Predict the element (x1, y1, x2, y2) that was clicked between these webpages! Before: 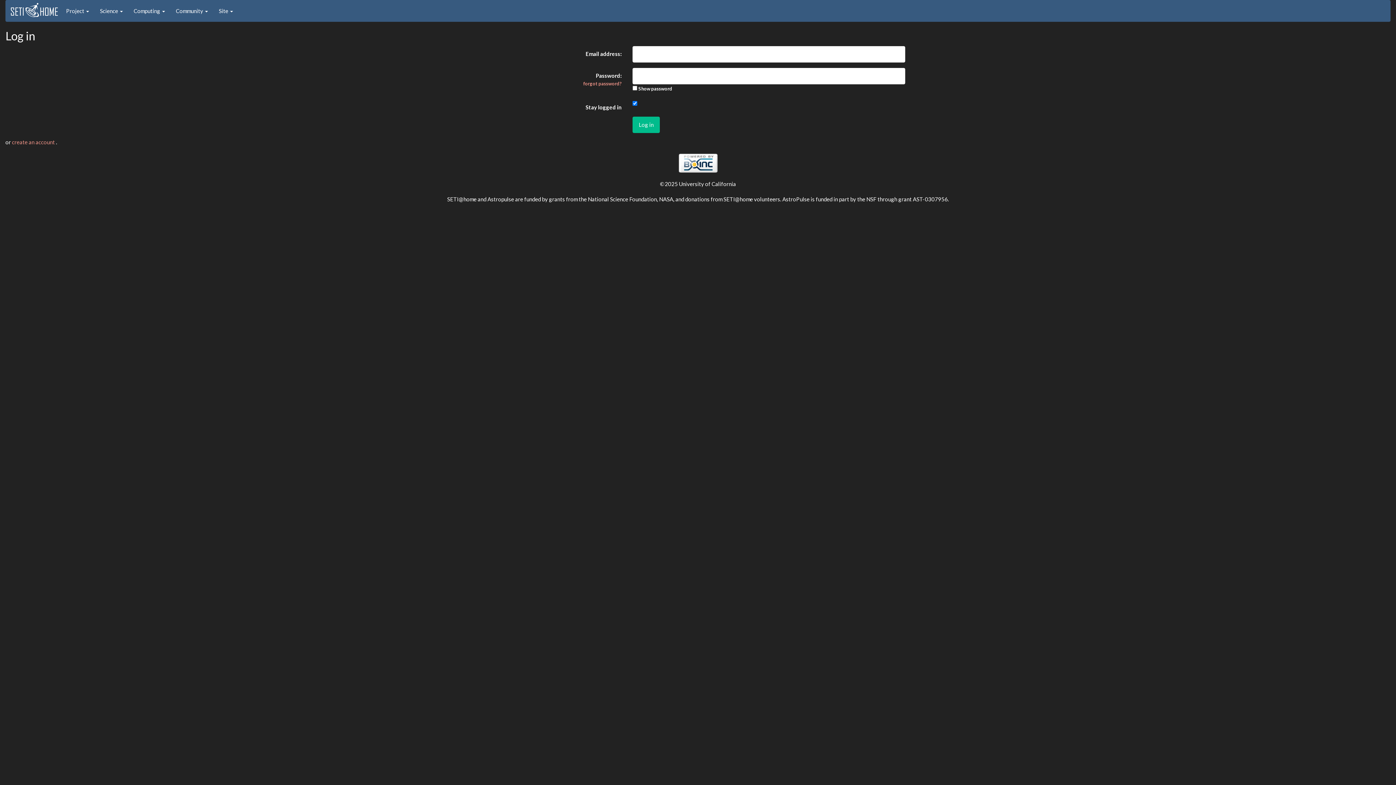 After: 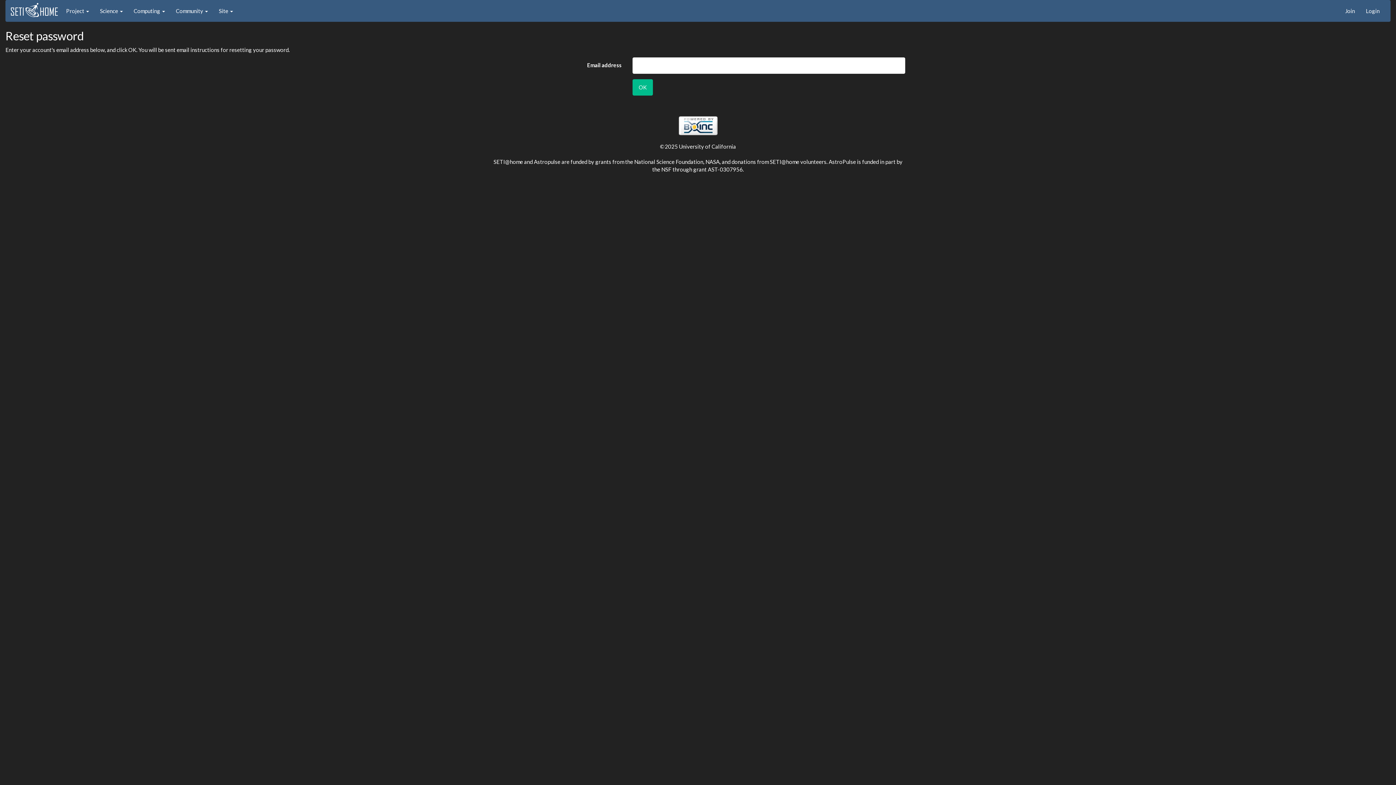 Action: label: forgot password? bbox: (583, 80, 621, 86)